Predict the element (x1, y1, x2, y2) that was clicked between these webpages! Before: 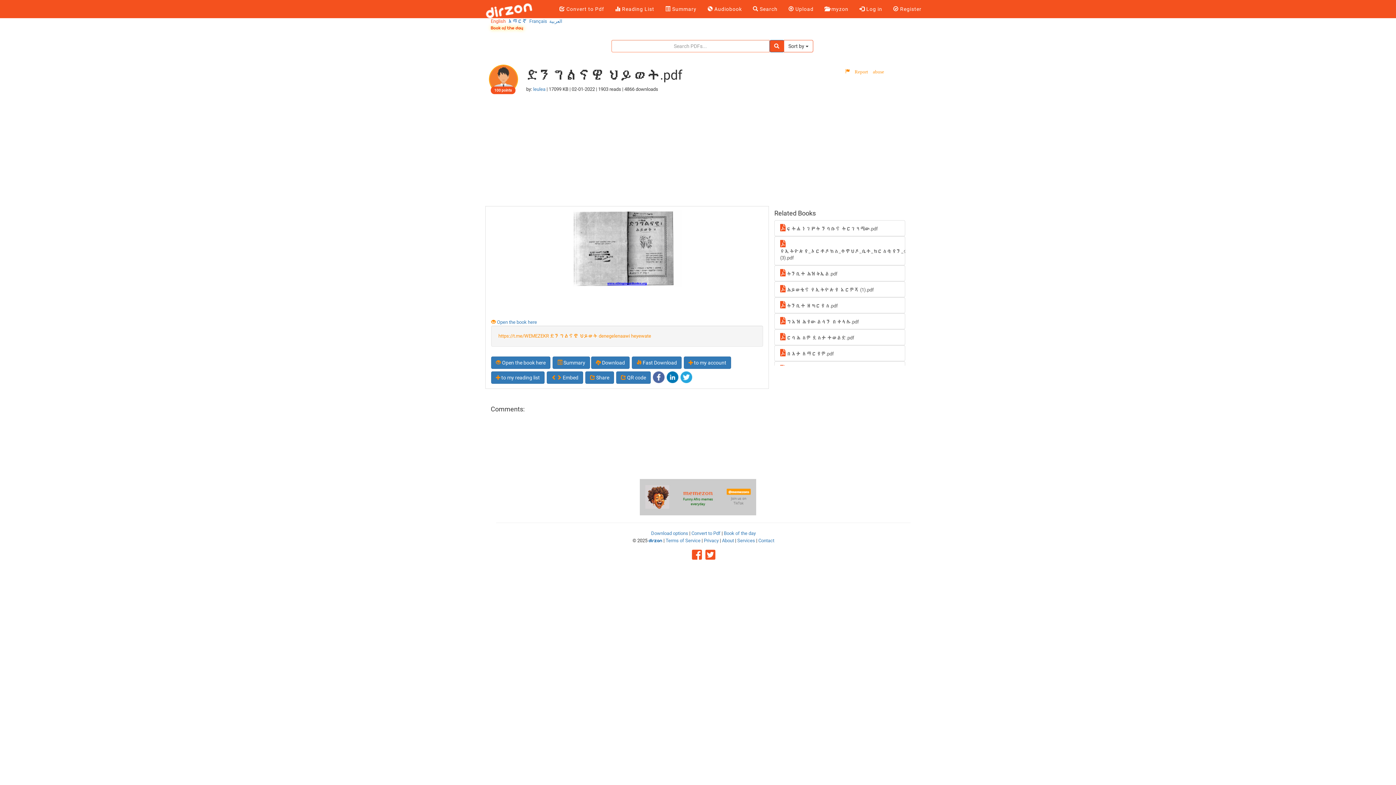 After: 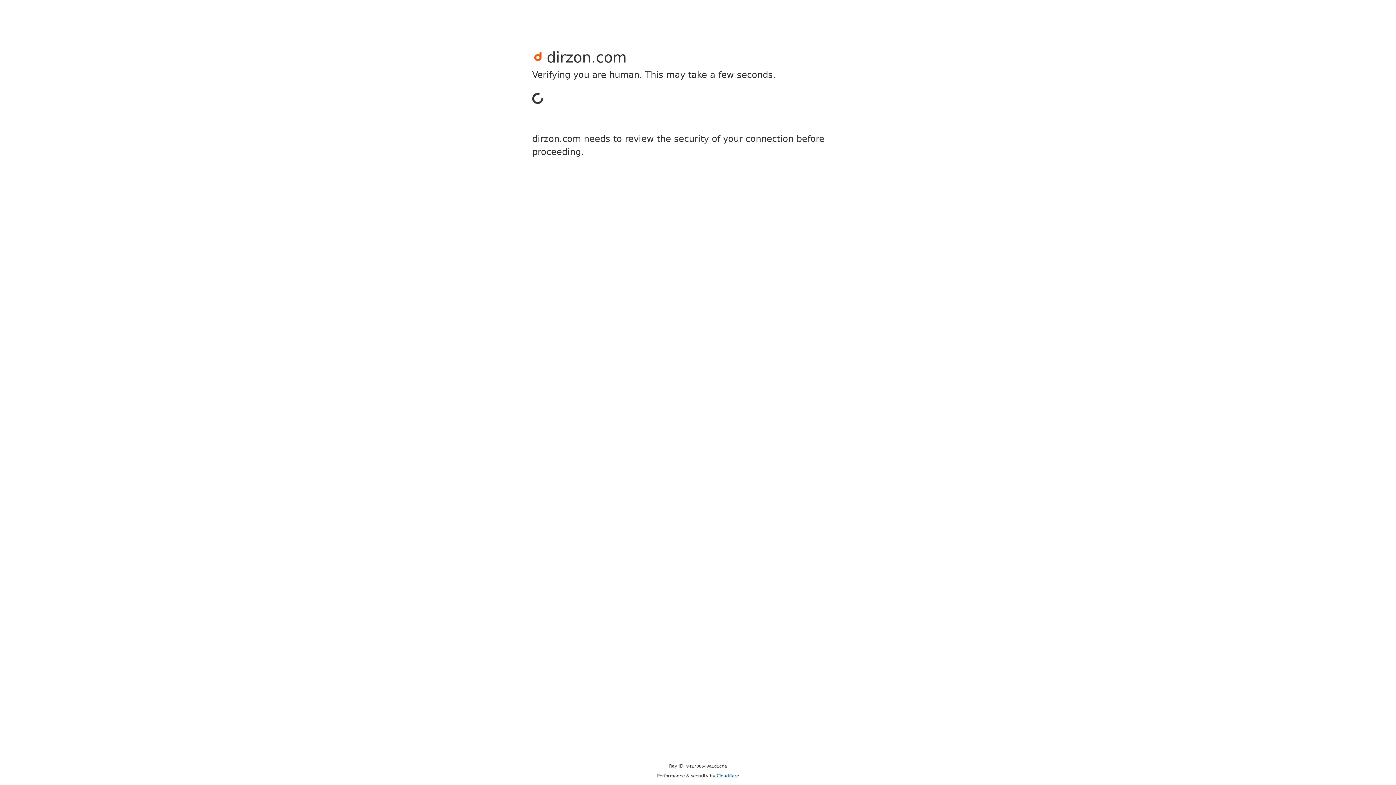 Action: label:  Search bbox: (747, 0, 783, 18)